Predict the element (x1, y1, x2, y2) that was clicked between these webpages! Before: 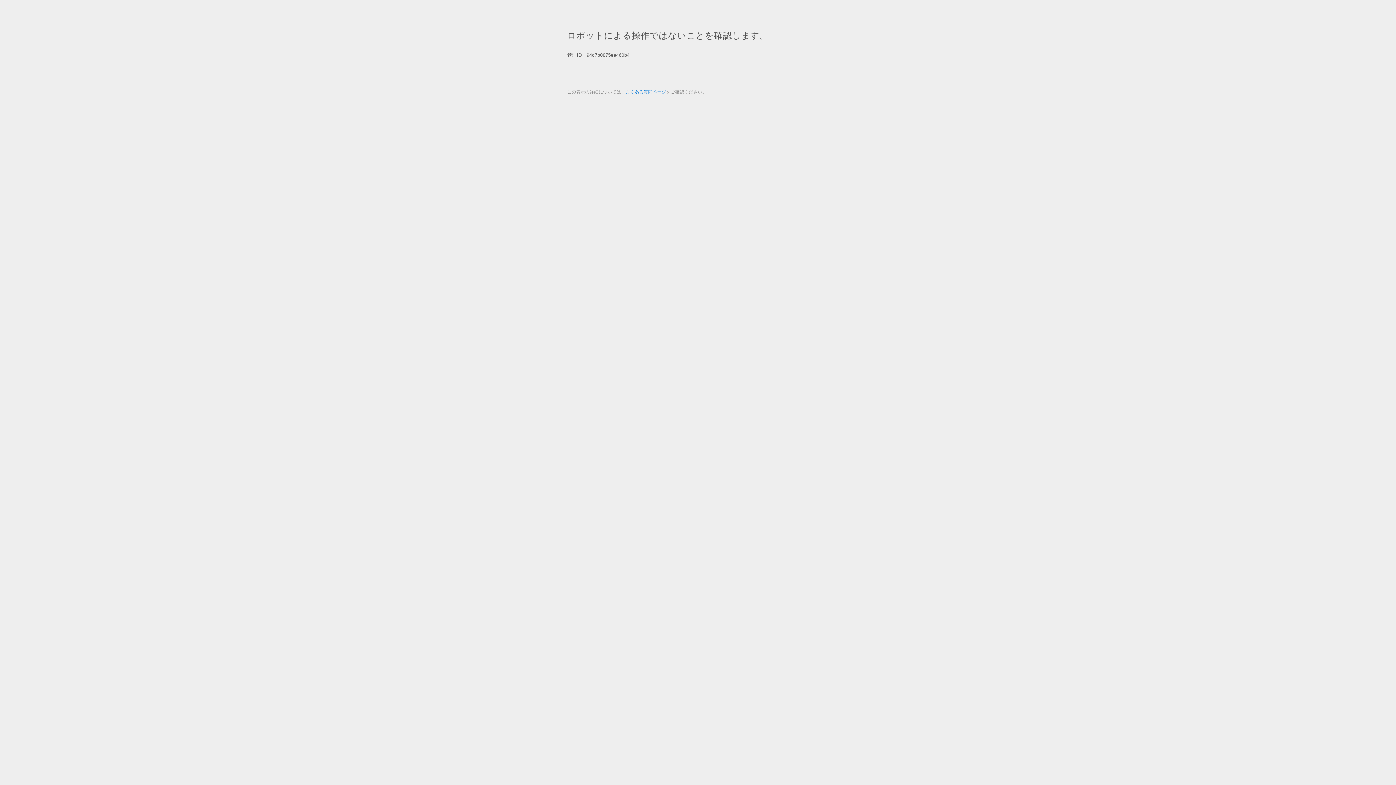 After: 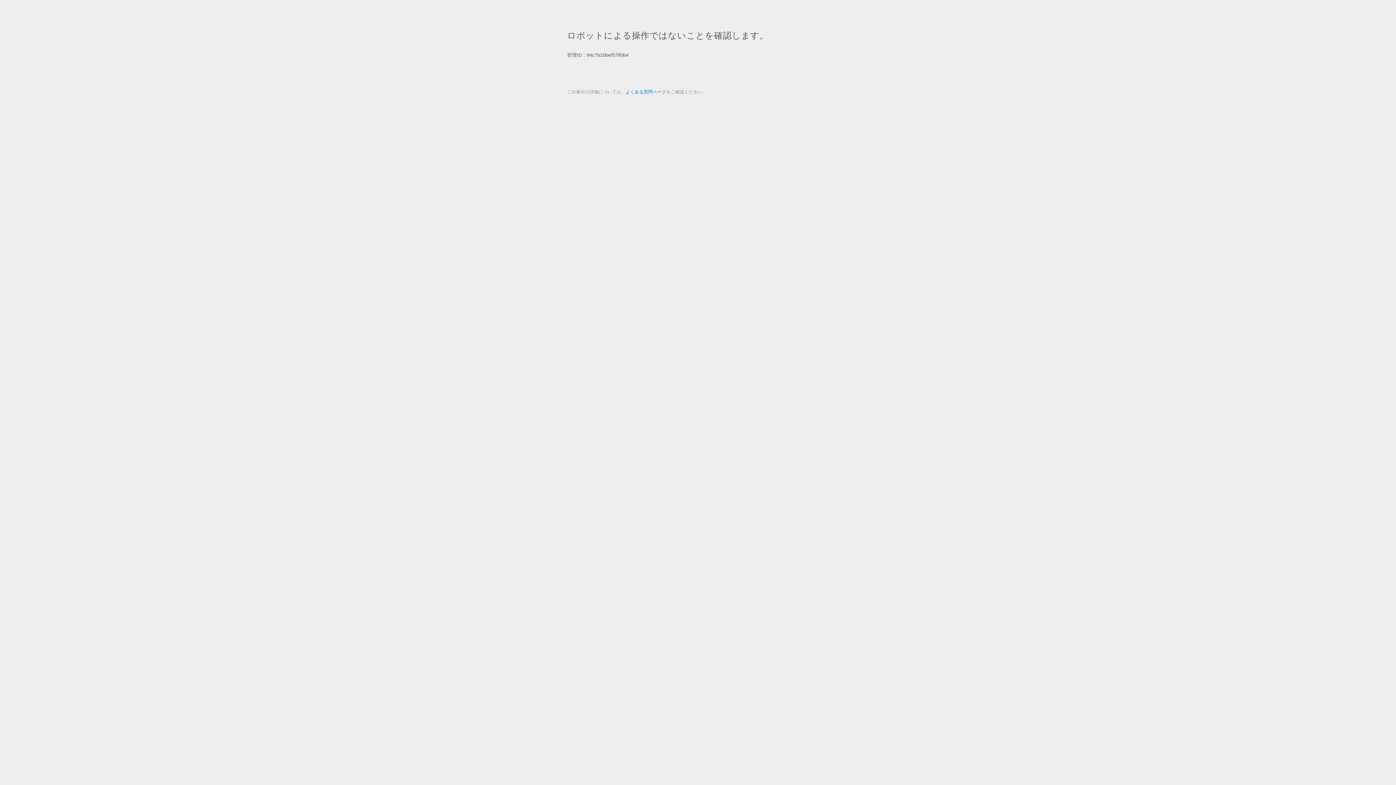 Action: label: よくある質問ページ bbox: (625, 89, 666, 94)